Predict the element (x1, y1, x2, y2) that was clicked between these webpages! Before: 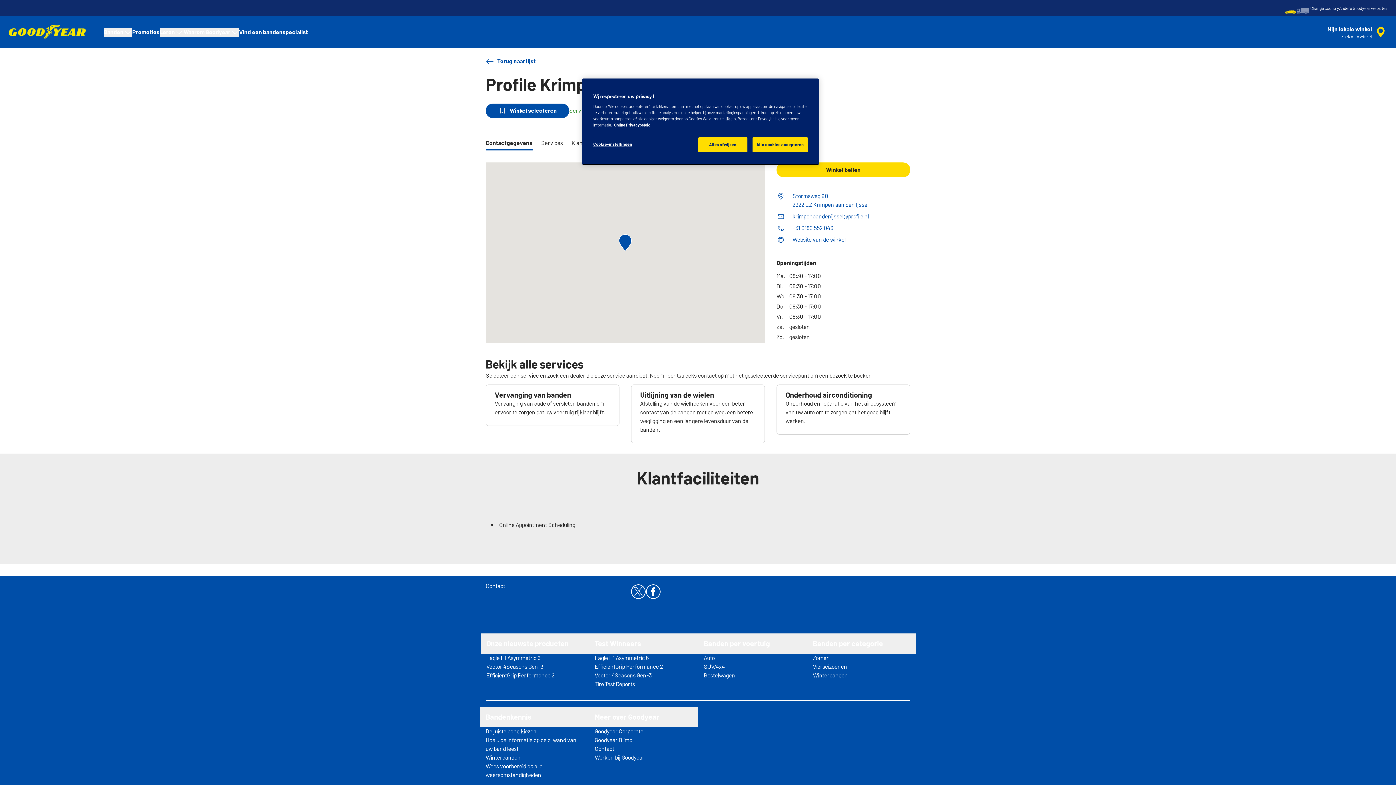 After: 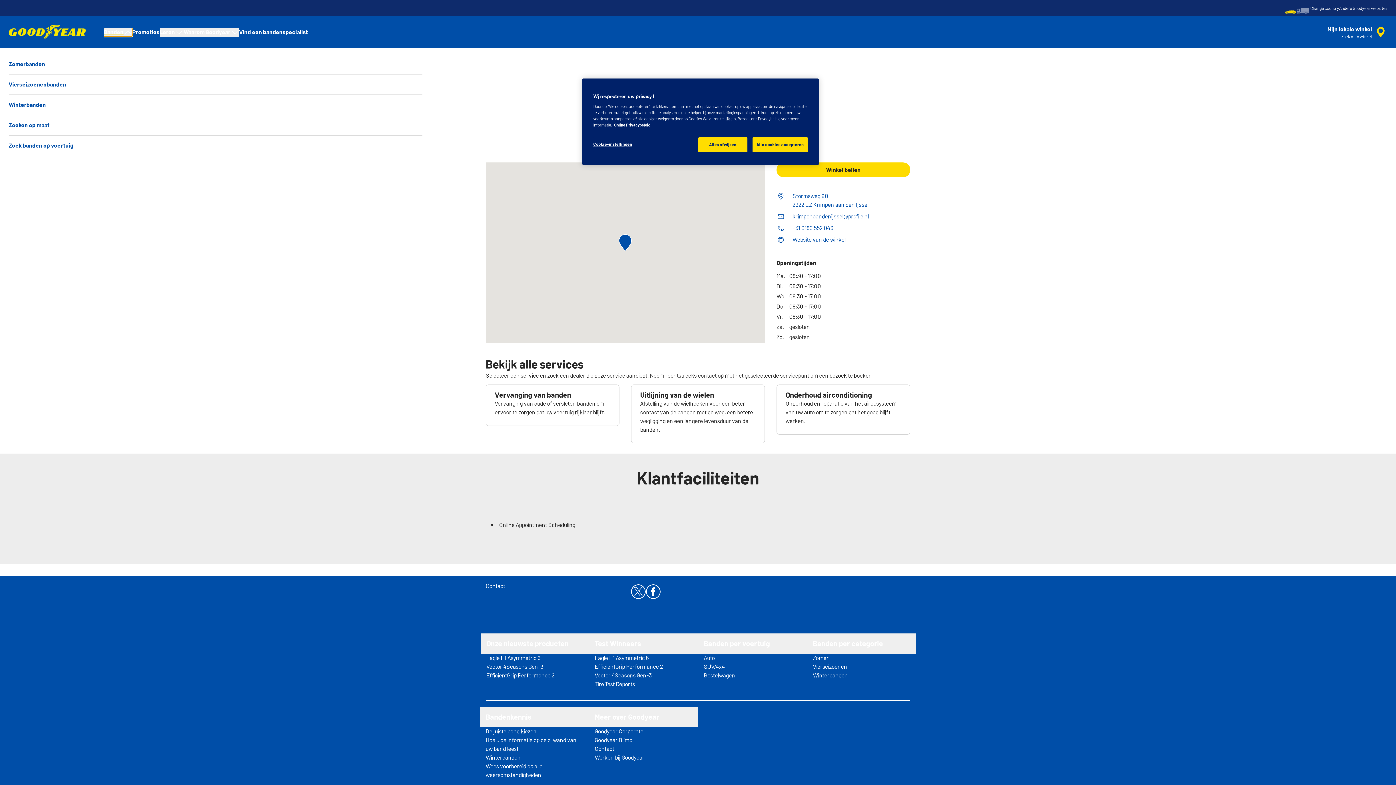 Action: label: Banden bbox: (103, 28, 132, 36)